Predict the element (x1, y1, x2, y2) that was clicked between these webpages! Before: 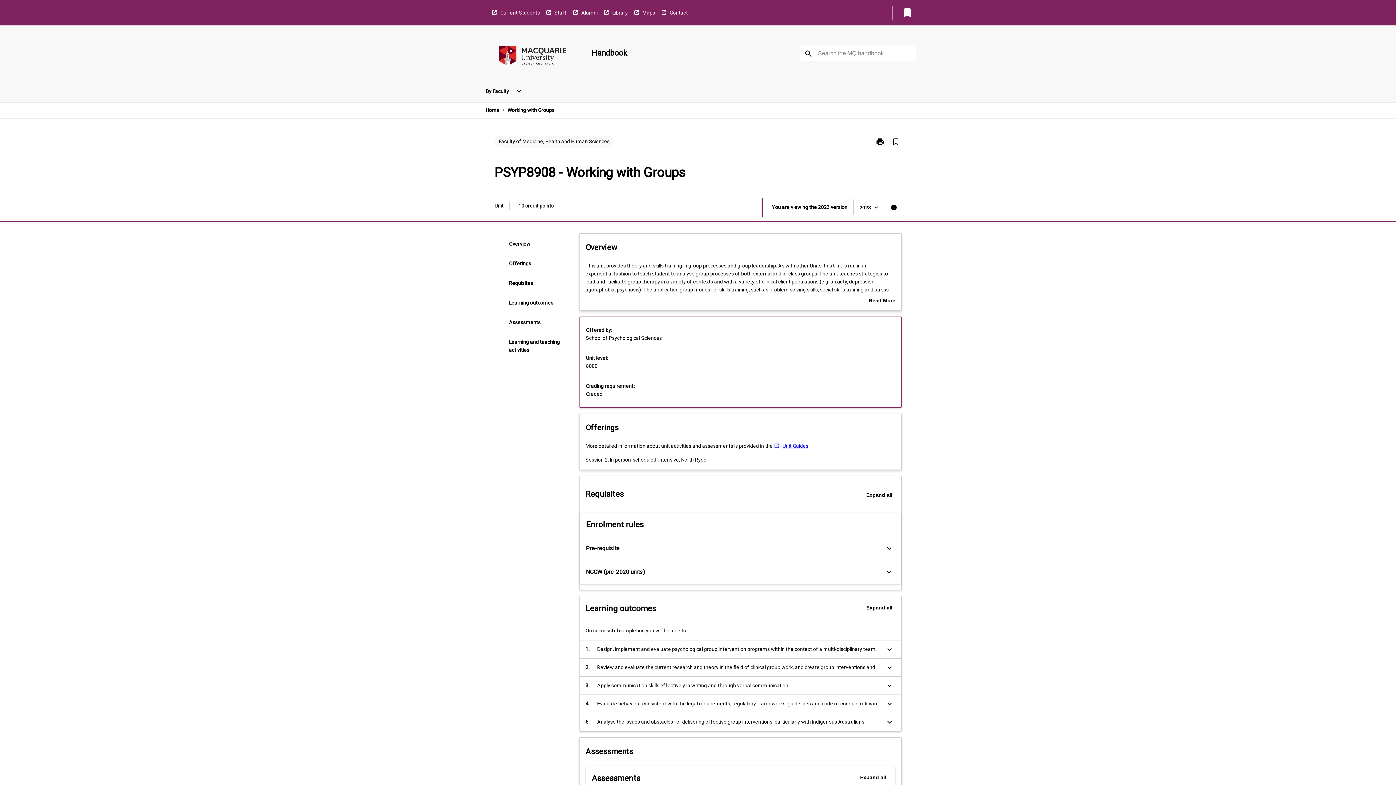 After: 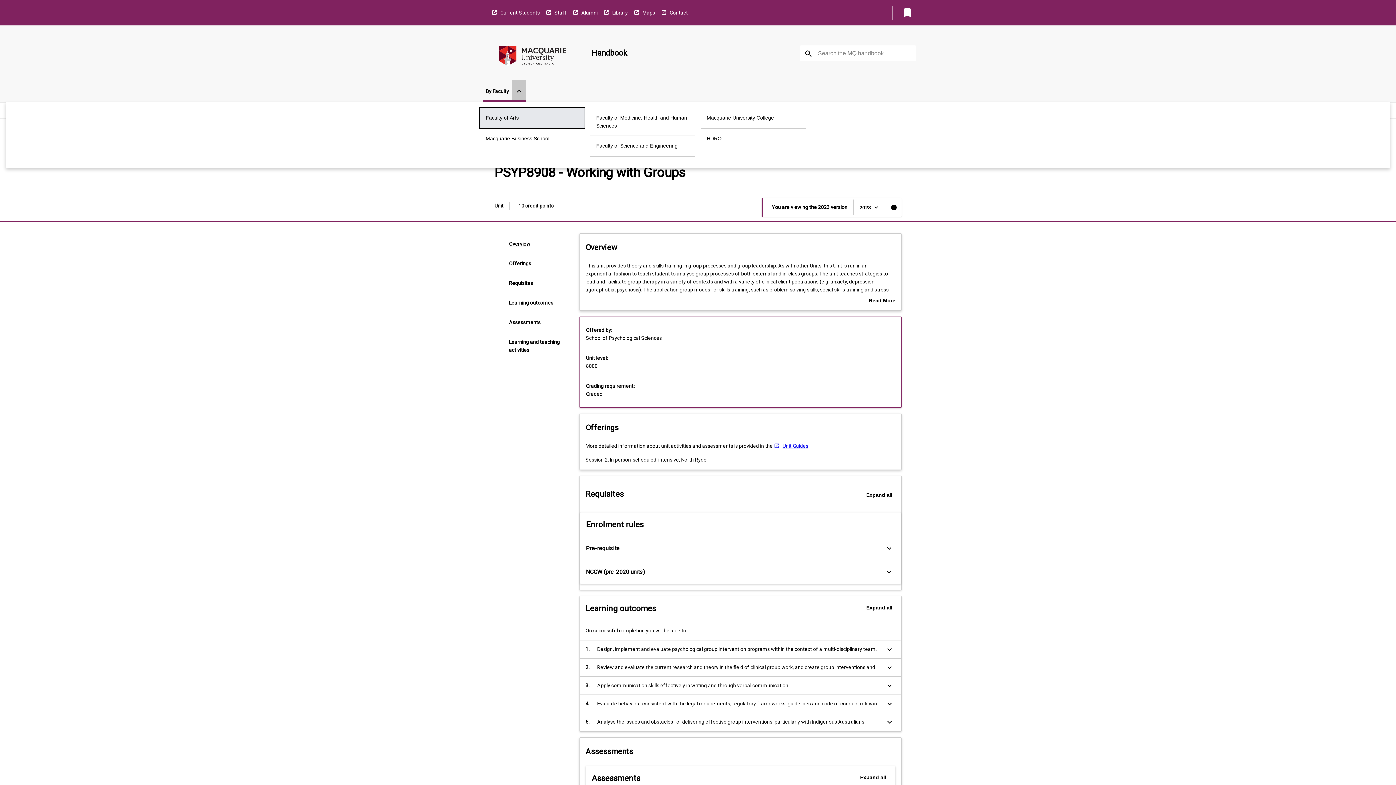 Action: bbox: (512, 80, 526, 102) label: Open By Faculty Menu
expand_more